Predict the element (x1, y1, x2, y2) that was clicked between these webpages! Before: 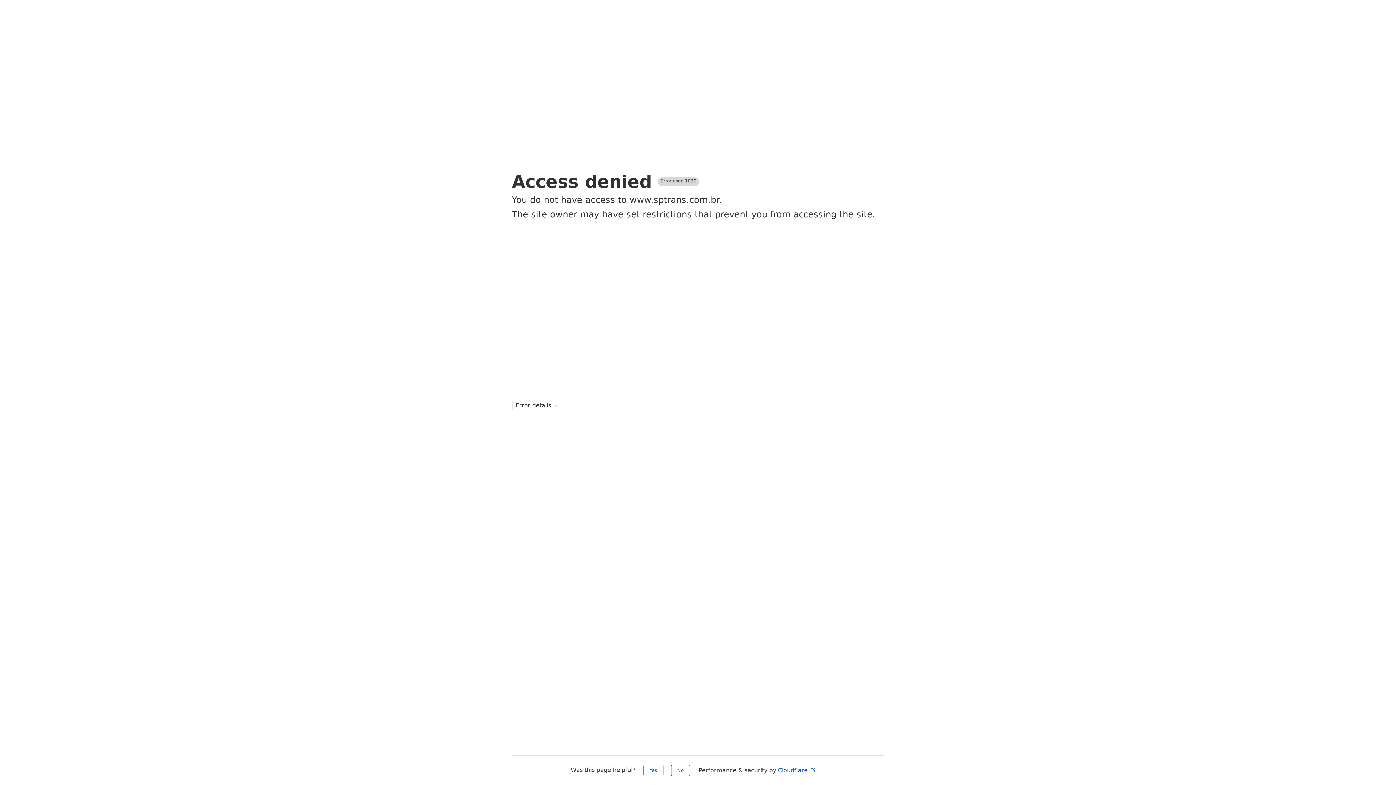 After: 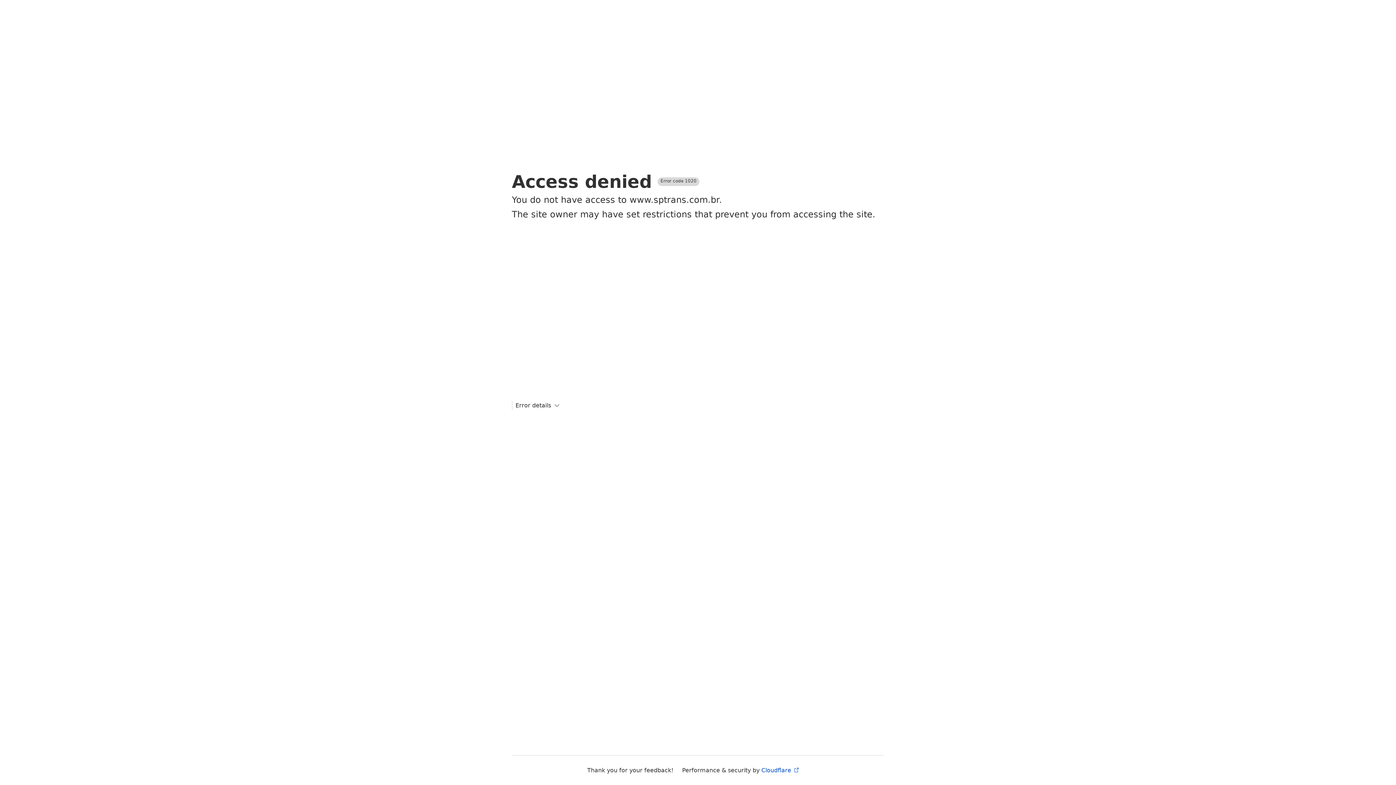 Action: bbox: (643, 765, 663, 776) label: Yes